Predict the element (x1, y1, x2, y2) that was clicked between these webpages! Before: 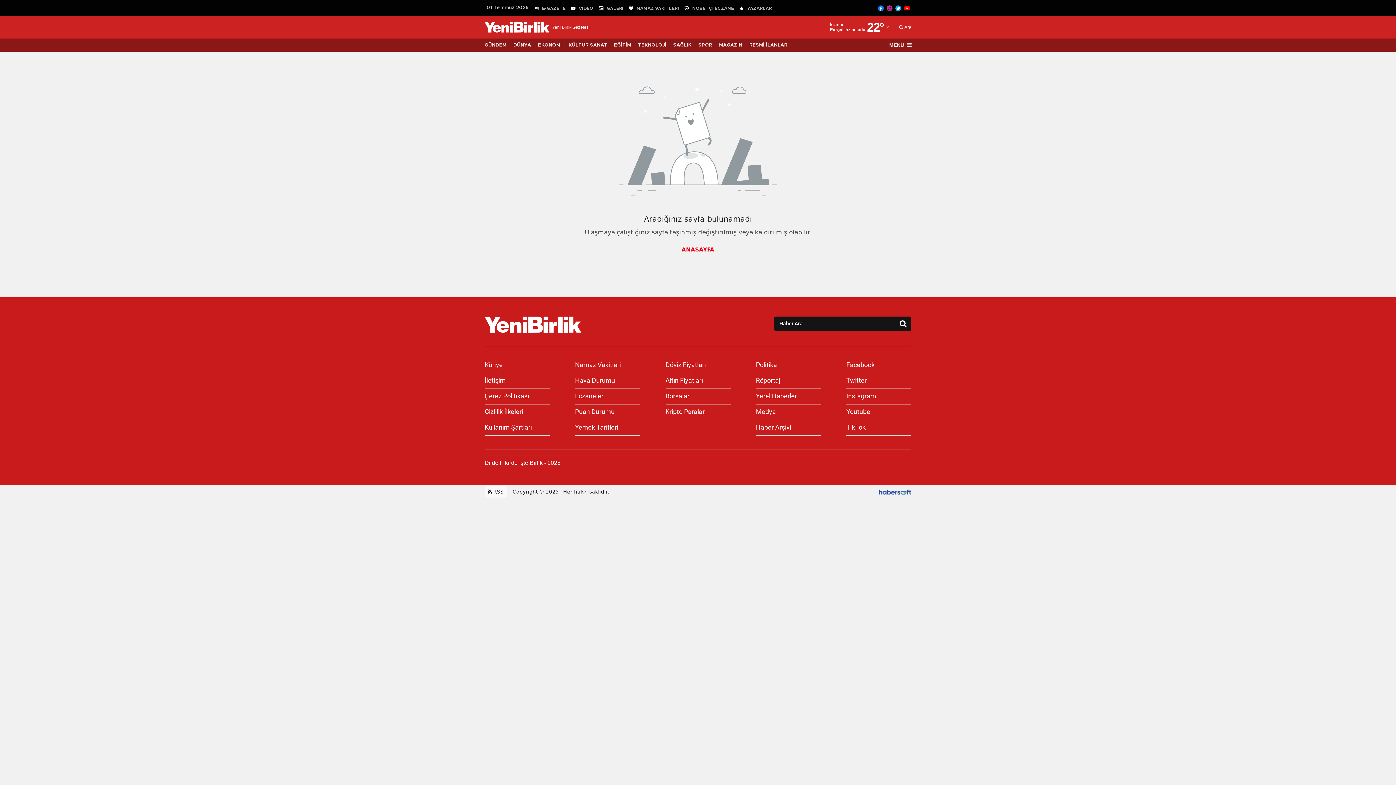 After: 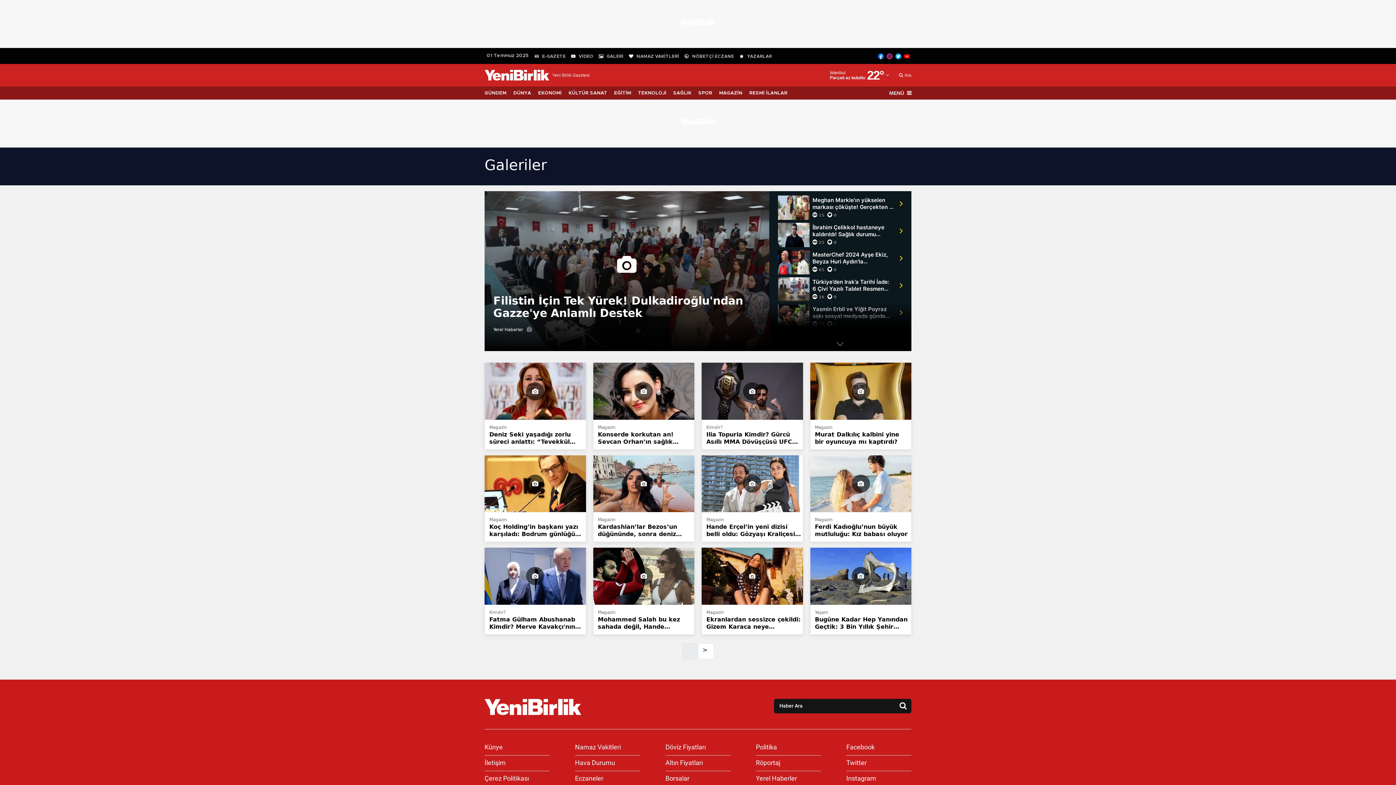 Action: bbox: (606, 6, 623, 10) label: GALERİ